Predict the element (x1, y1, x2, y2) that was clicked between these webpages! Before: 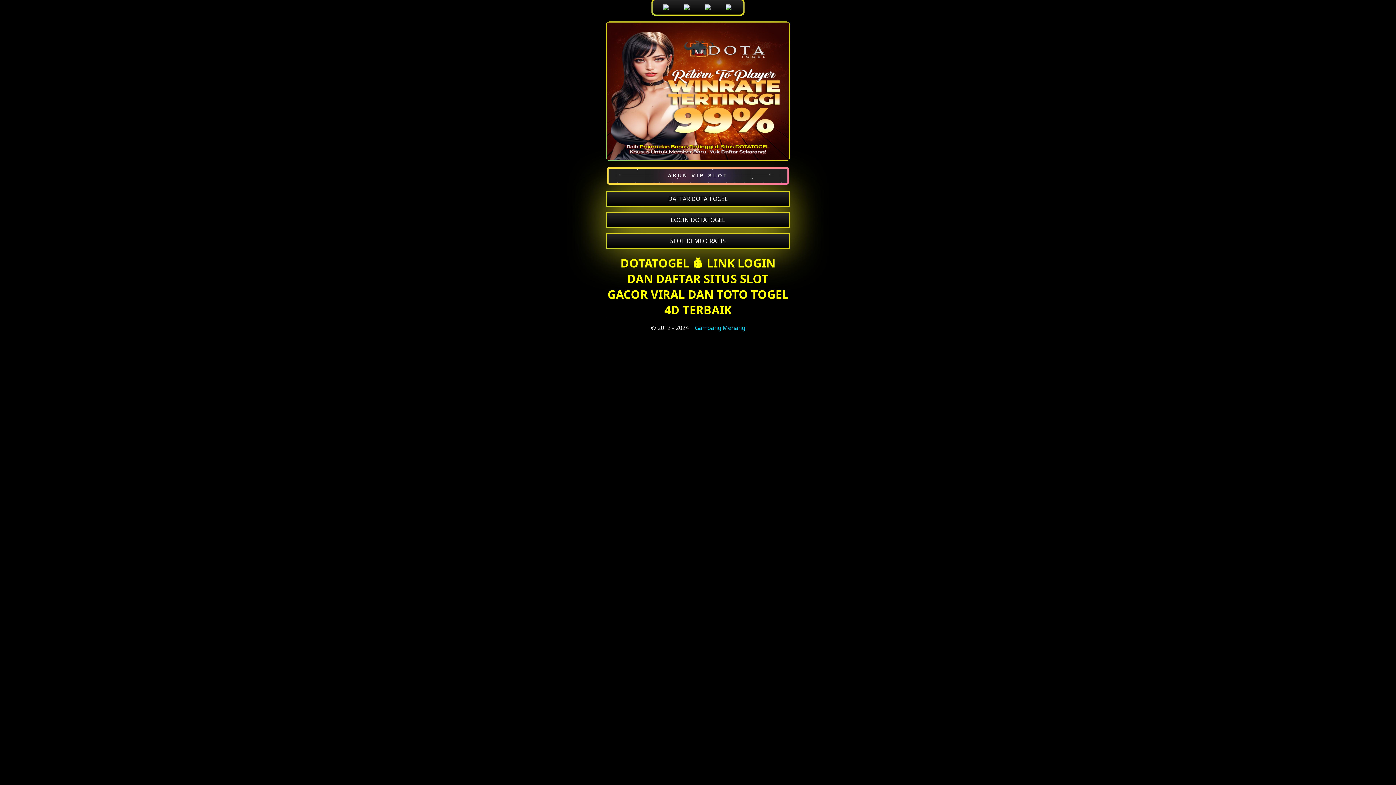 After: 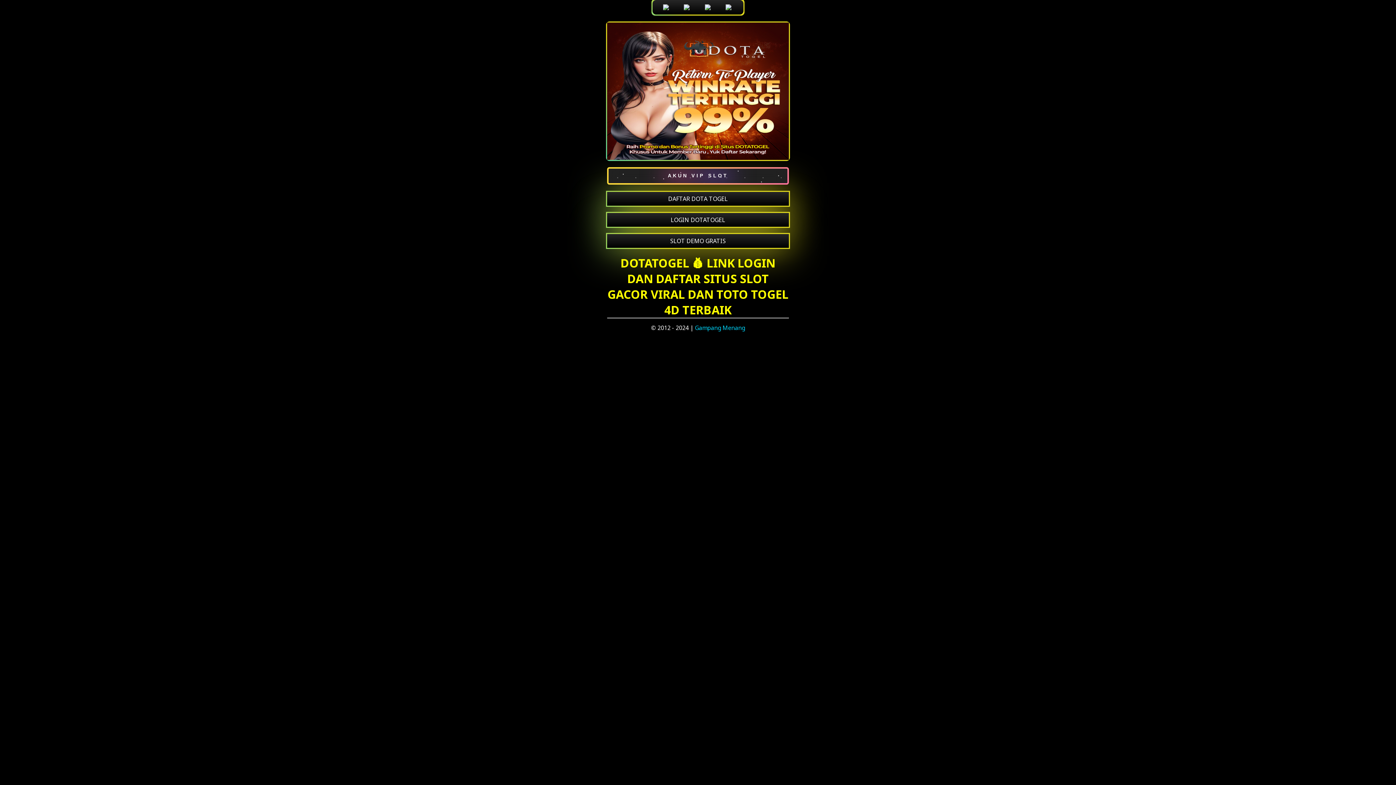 Action: bbox: (607, 213, 789, 226) label: LOGIN DOTATOGEL